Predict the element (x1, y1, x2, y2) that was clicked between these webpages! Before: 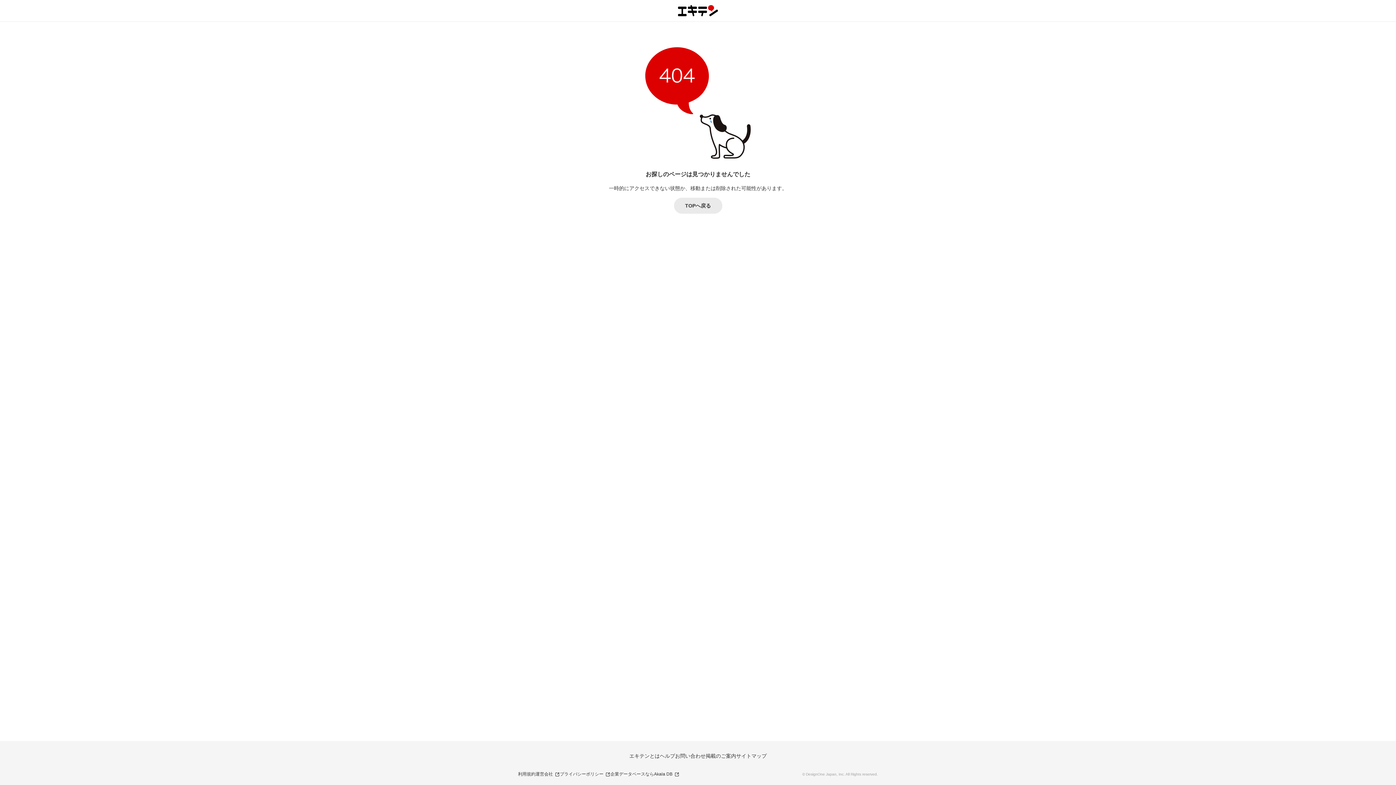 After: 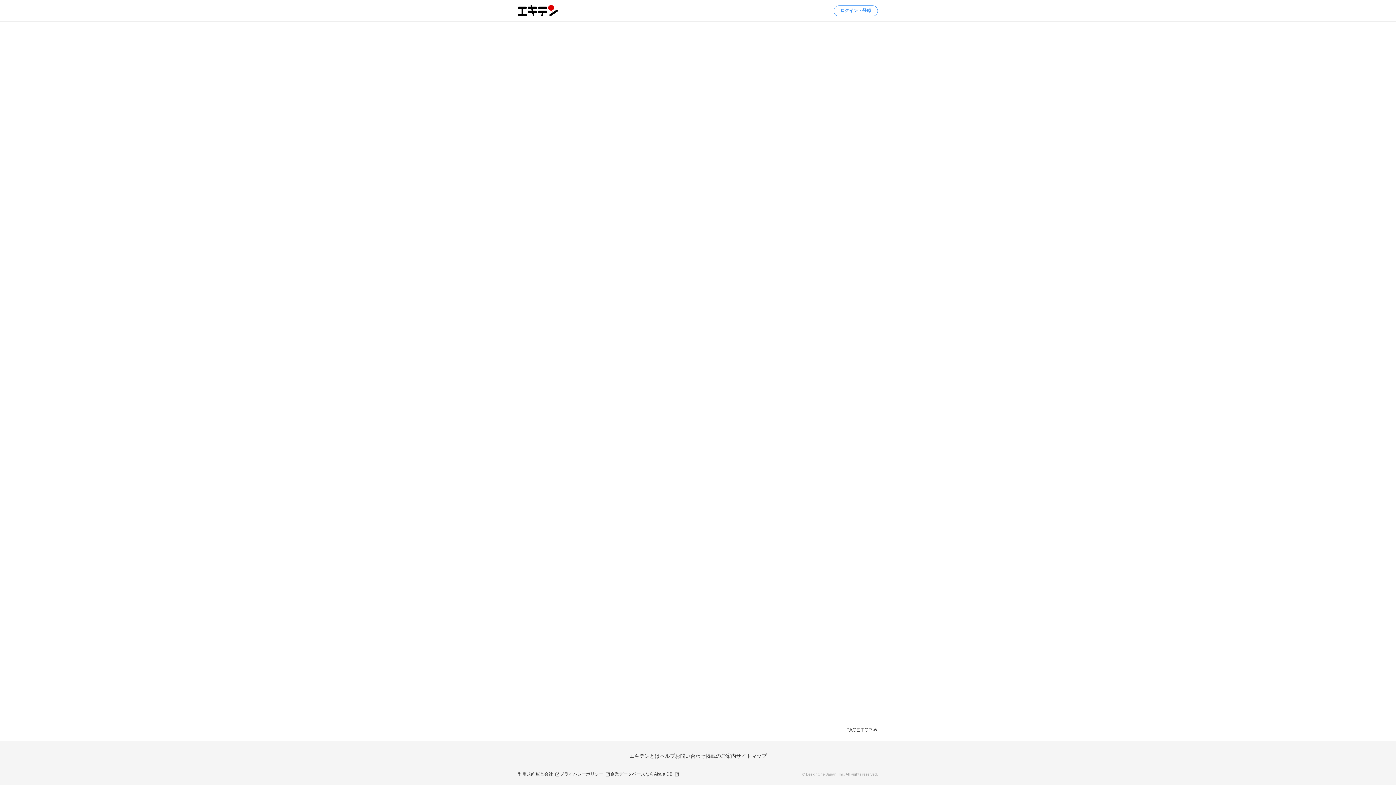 Action: bbox: (675, 753, 705, 759) label: お問い合わせ